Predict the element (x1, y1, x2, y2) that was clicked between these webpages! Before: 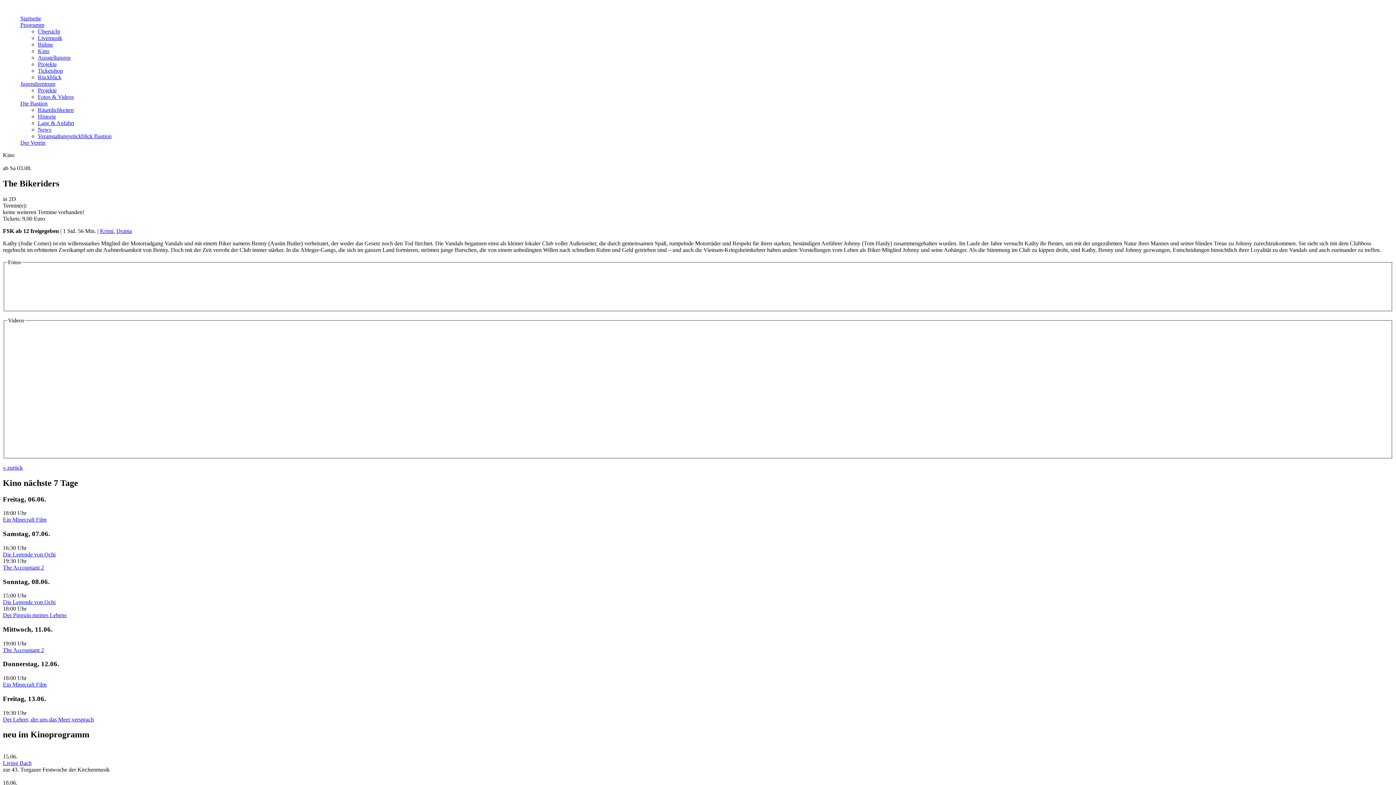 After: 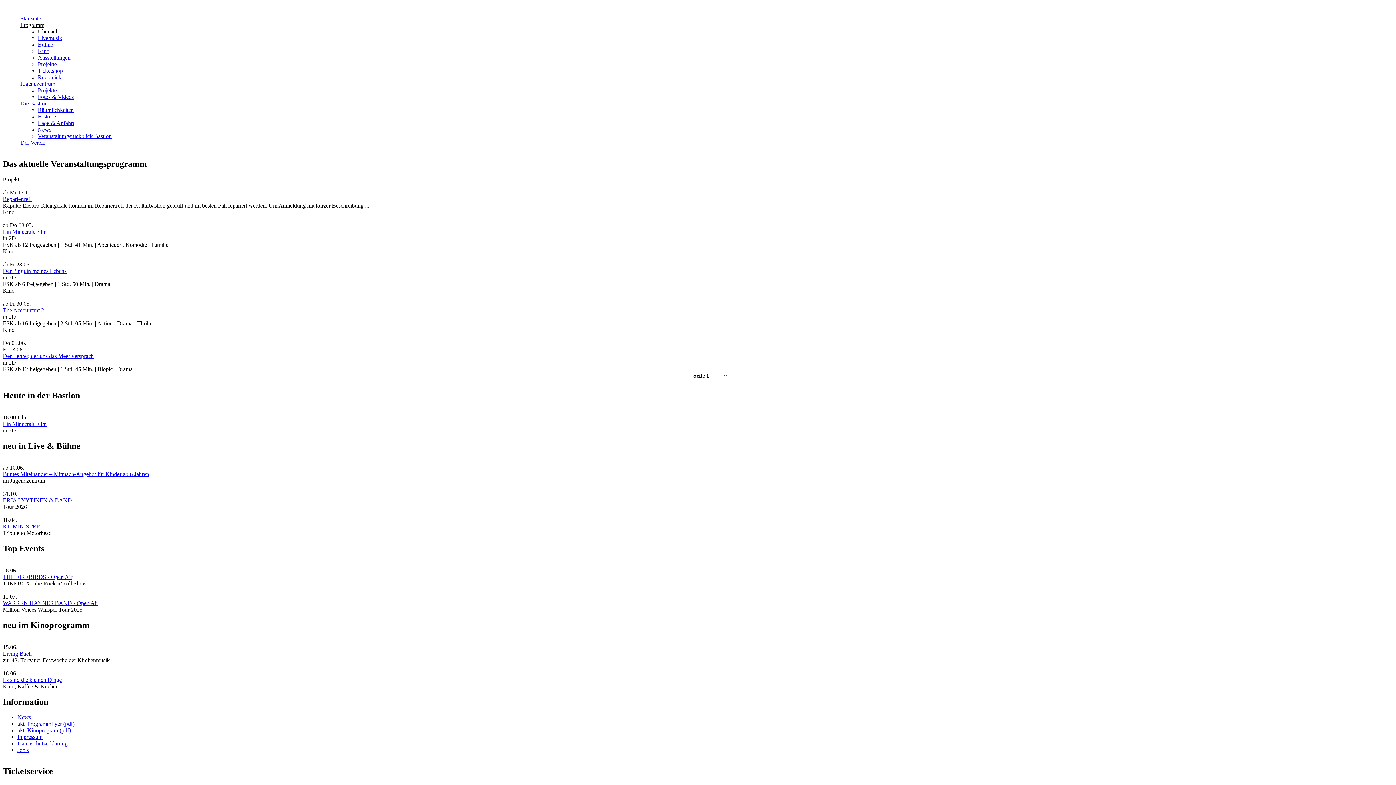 Action: label: Übersicht bbox: (37, 28, 60, 34)